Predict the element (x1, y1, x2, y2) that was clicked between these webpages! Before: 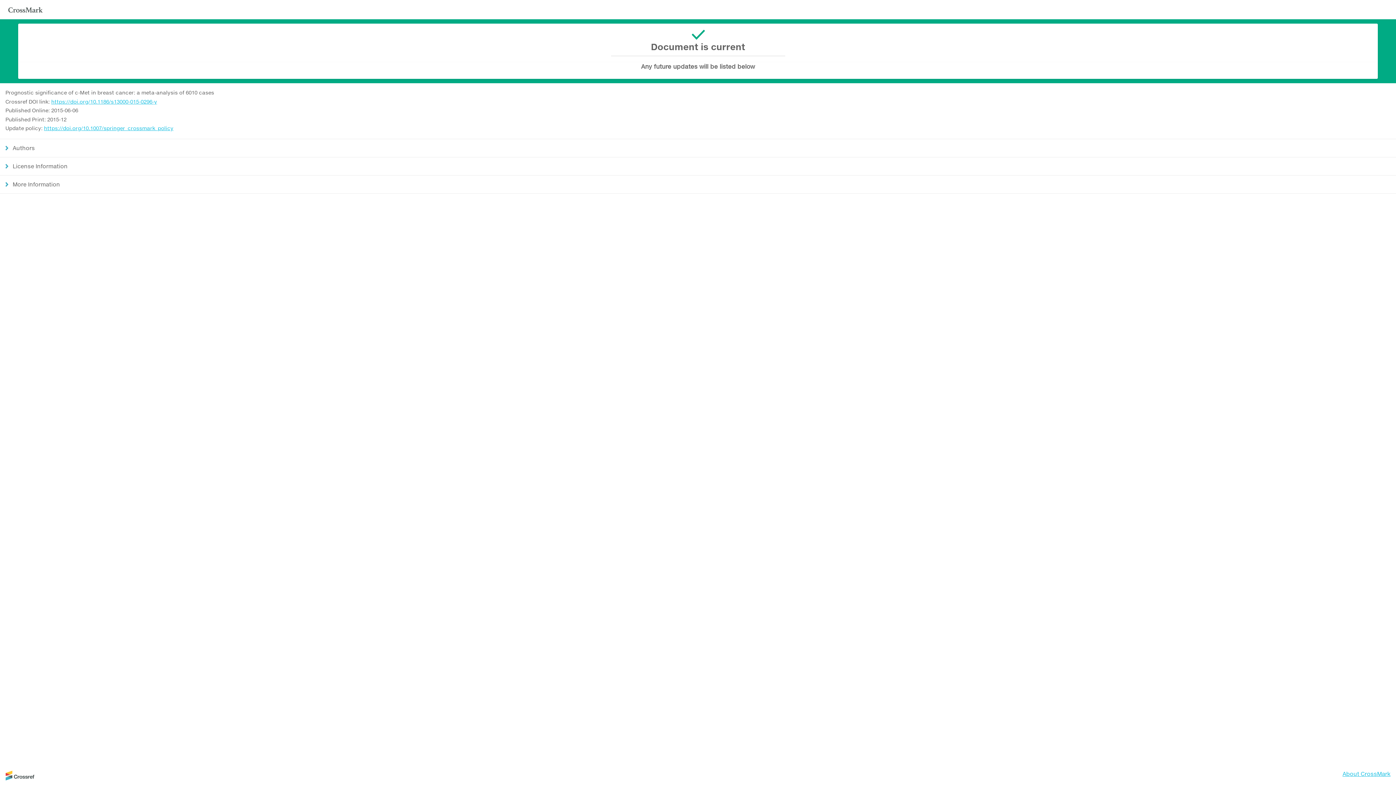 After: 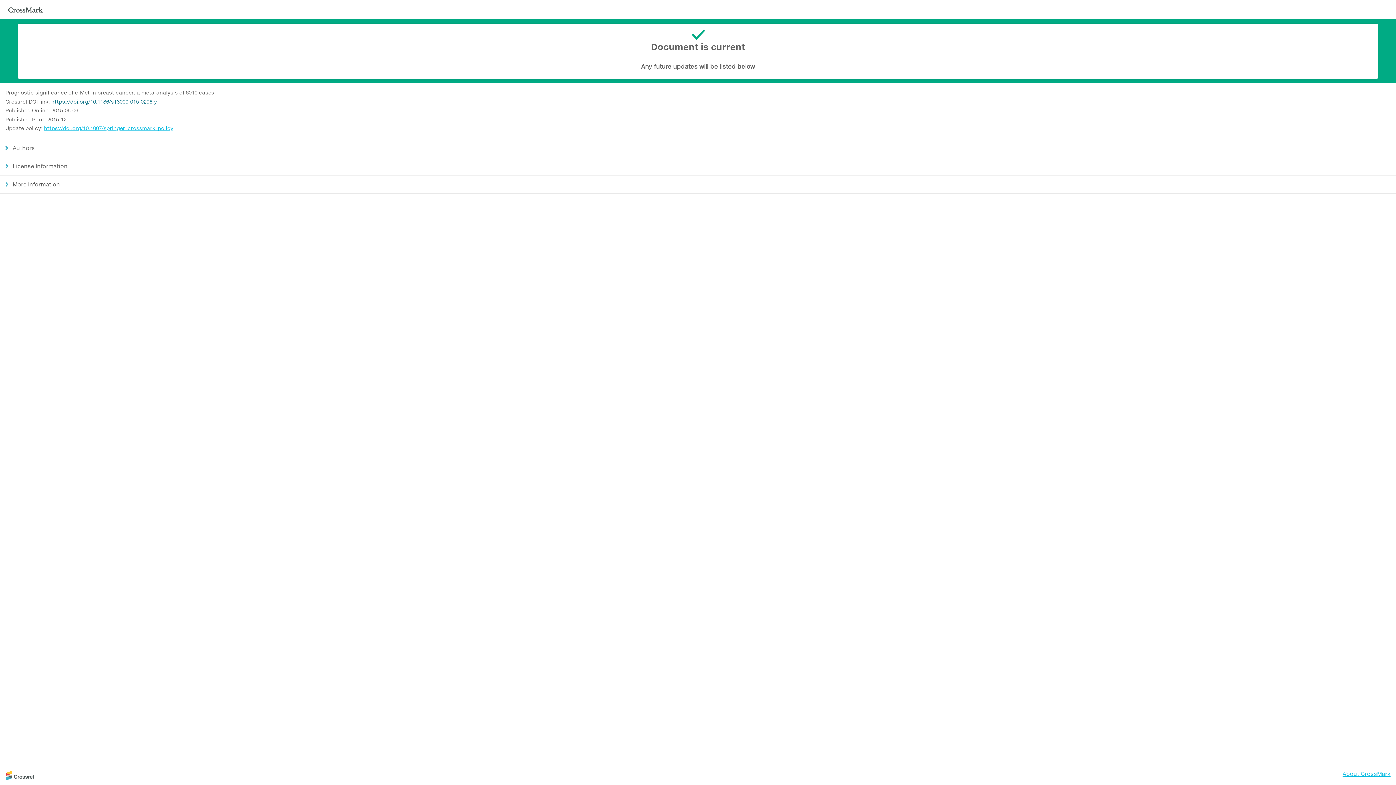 Action: bbox: (51, 98, 157, 104) label: https://doi.org/10.1186/s13000-015-0296-y